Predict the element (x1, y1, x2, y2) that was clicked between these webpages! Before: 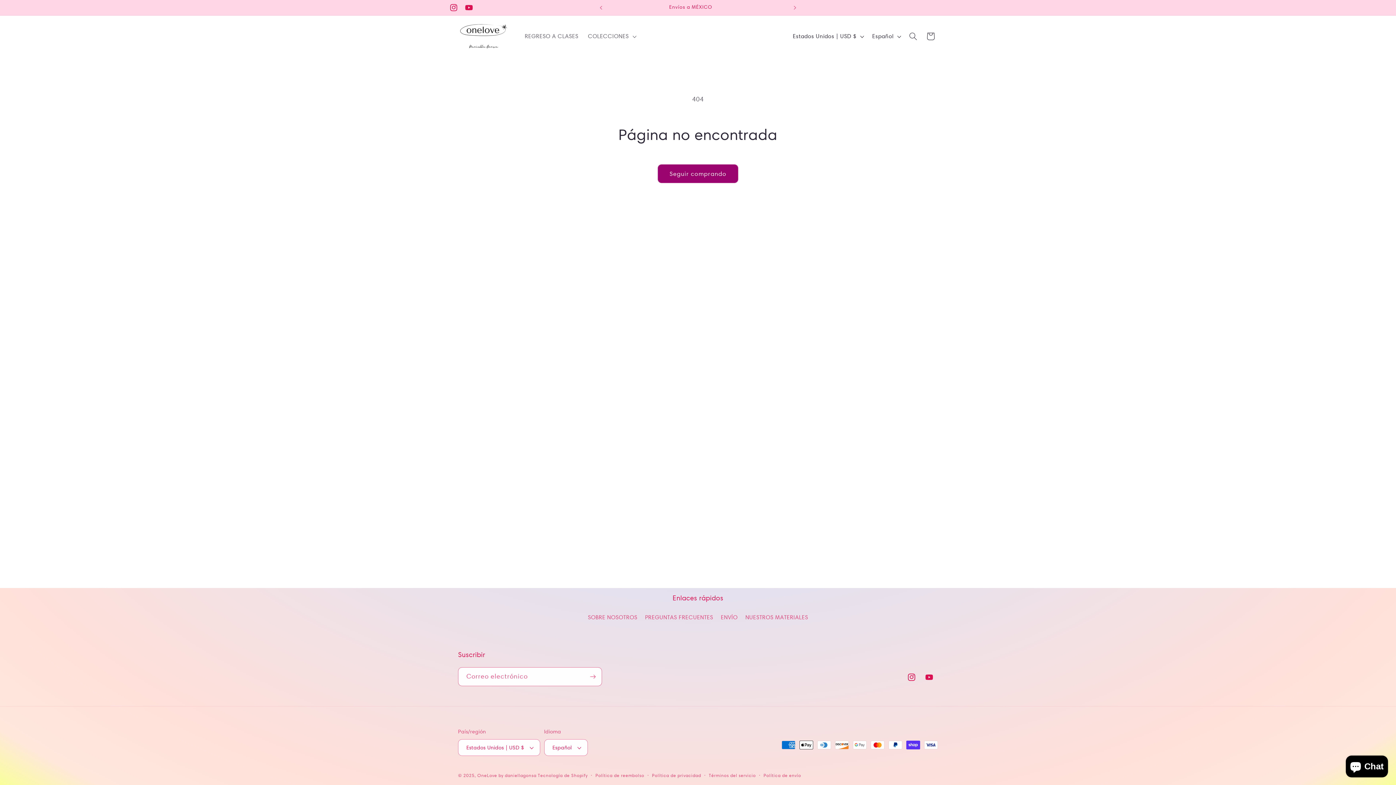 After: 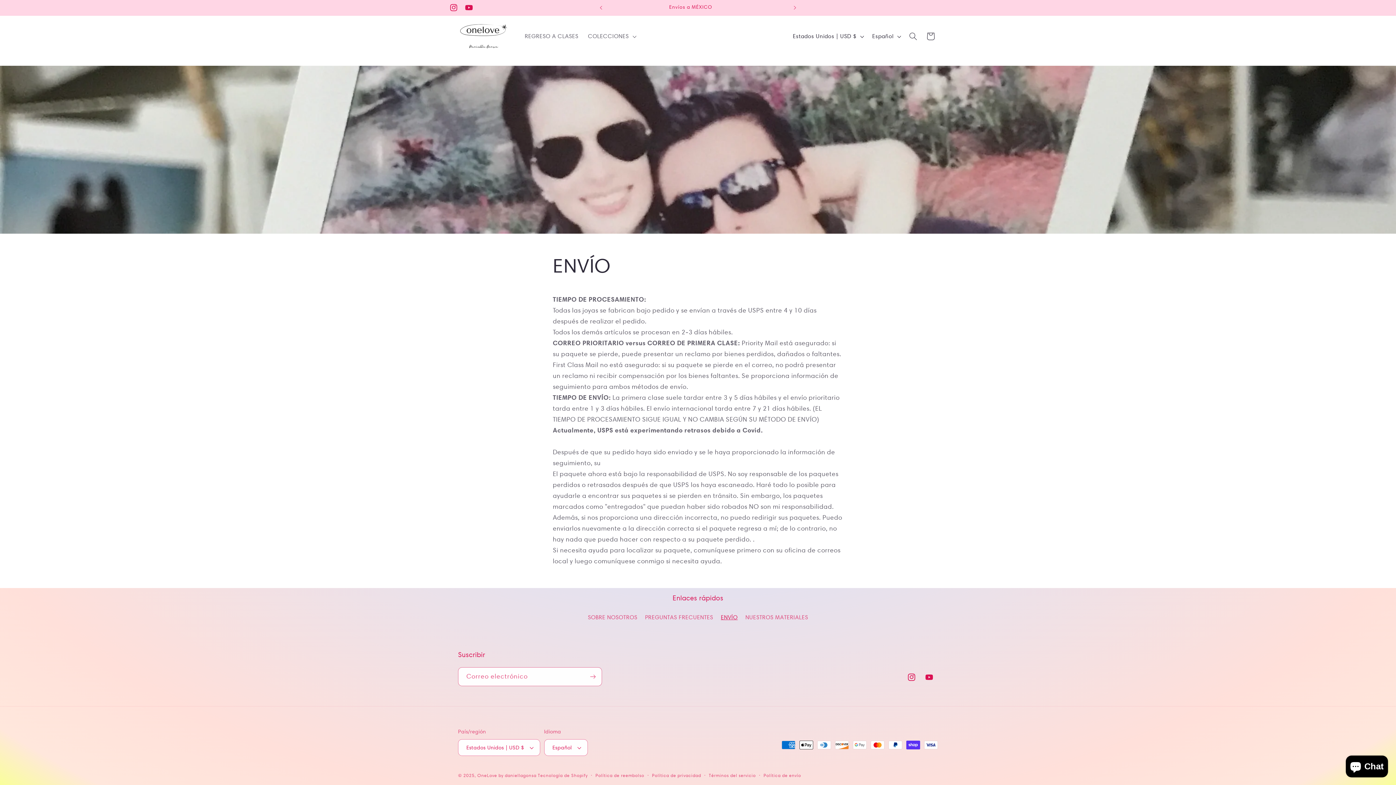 Action: bbox: (721, 610, 737, 624) label: ENVÍO